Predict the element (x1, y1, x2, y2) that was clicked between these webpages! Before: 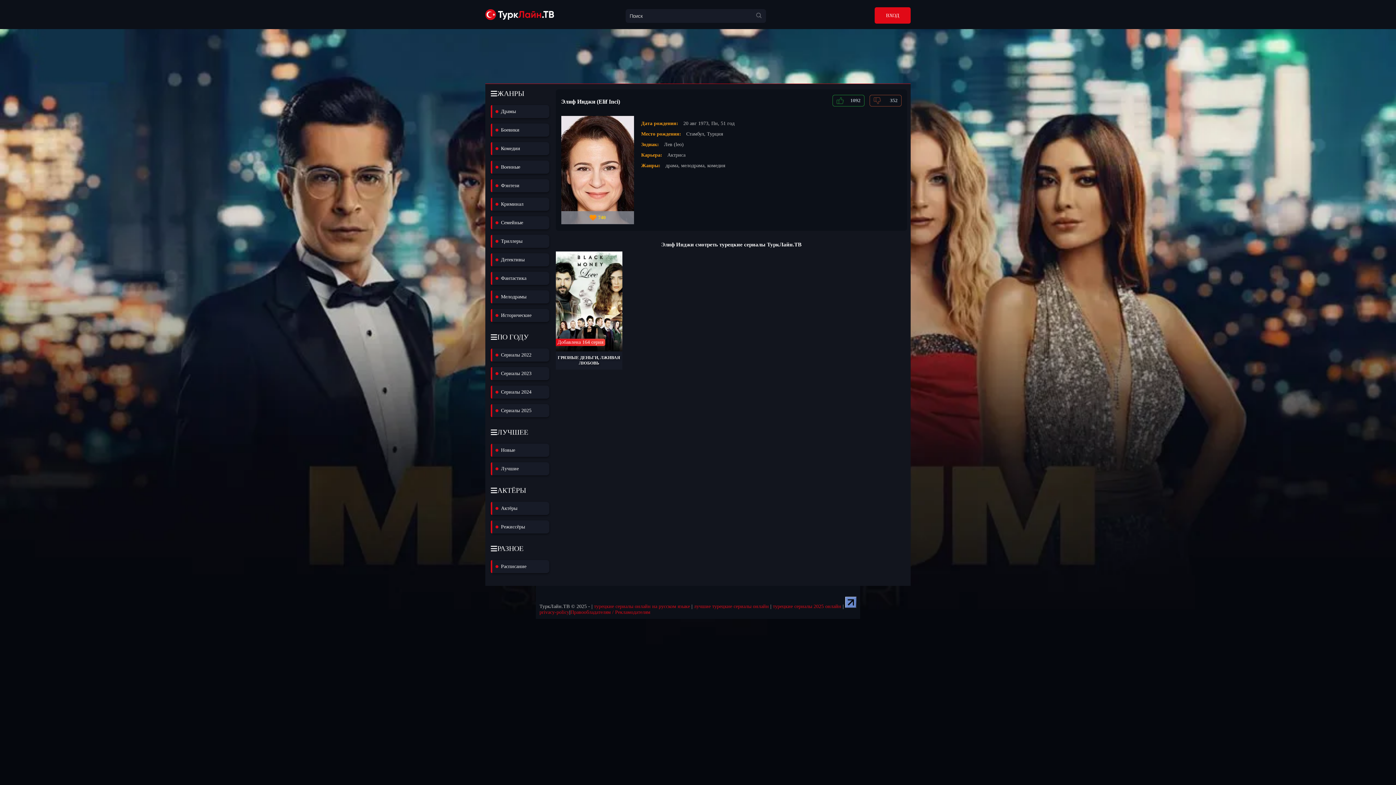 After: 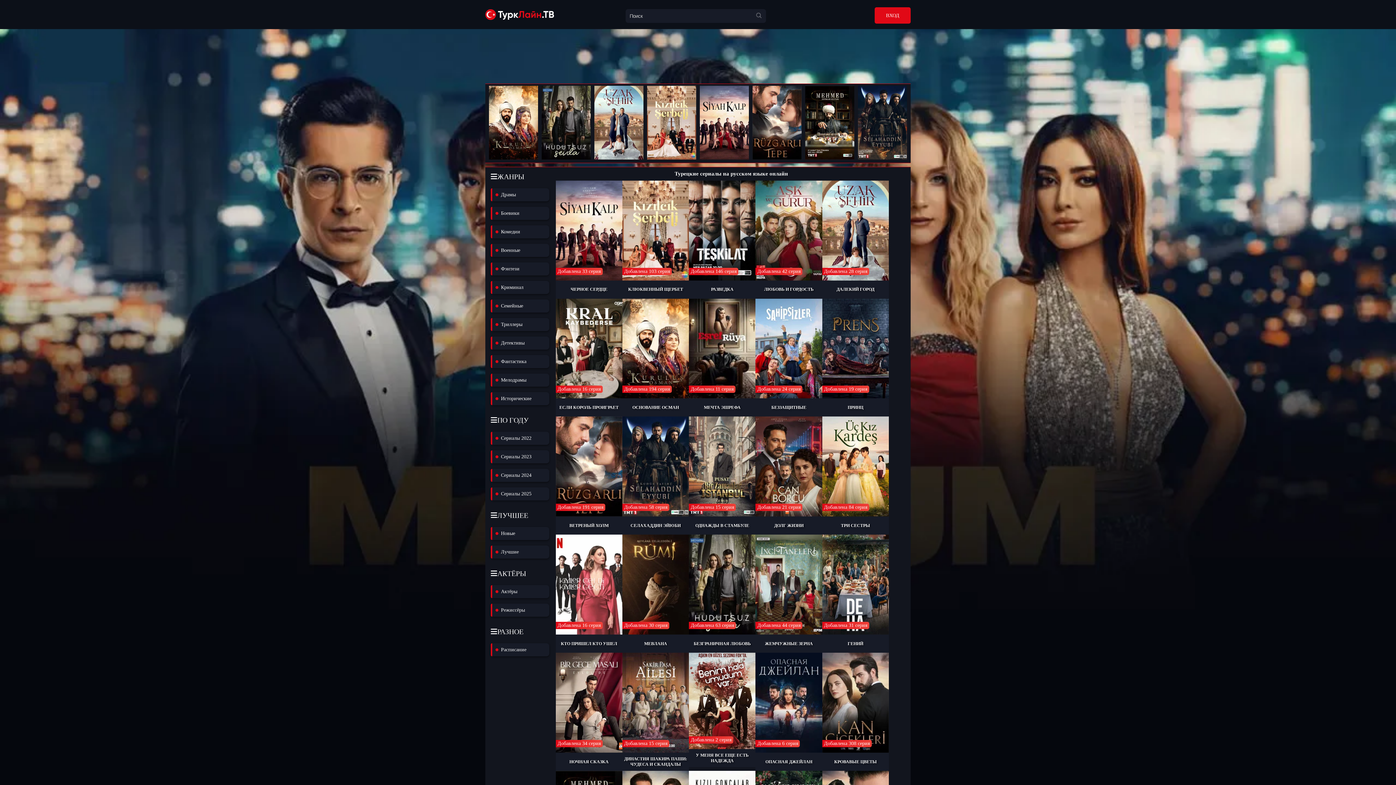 Action: bbox: (485, 16, 554, 22)